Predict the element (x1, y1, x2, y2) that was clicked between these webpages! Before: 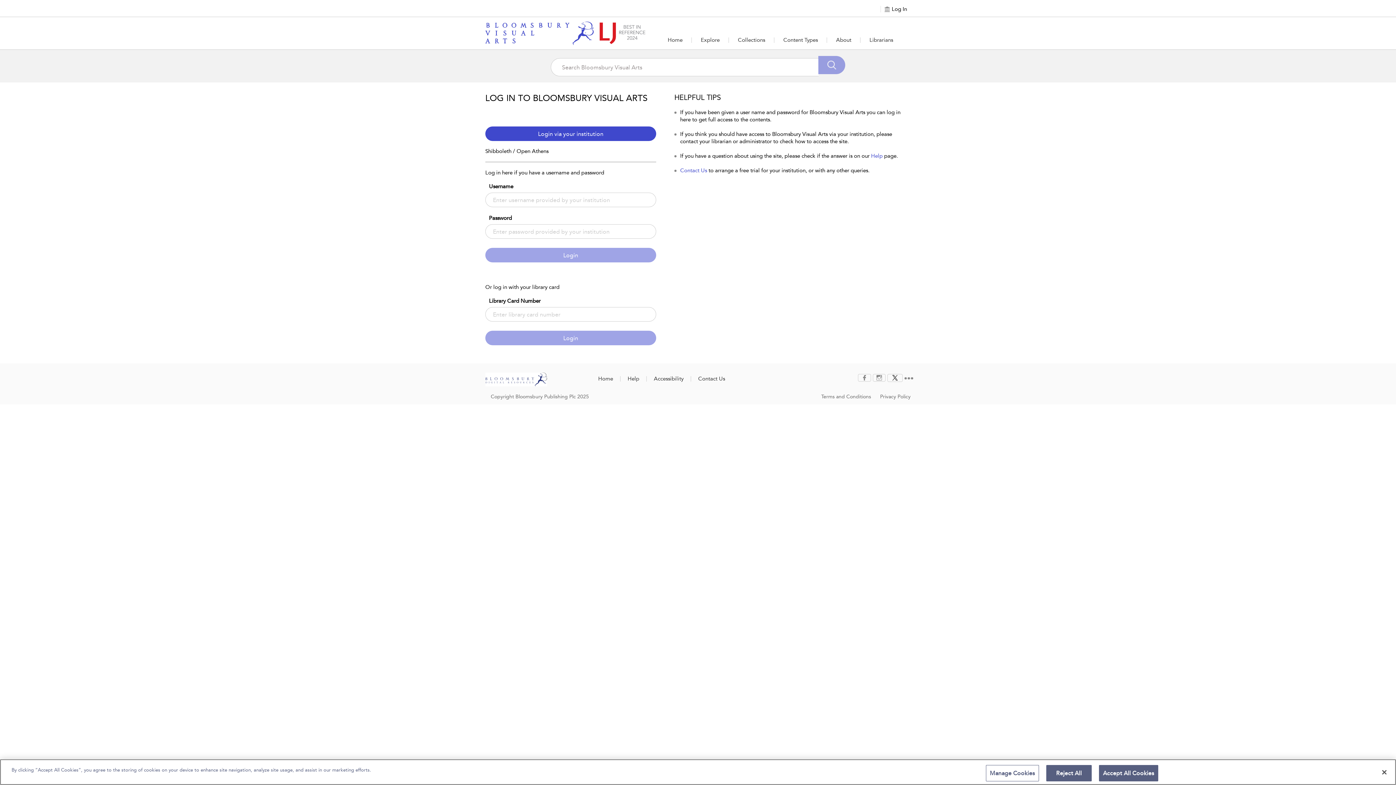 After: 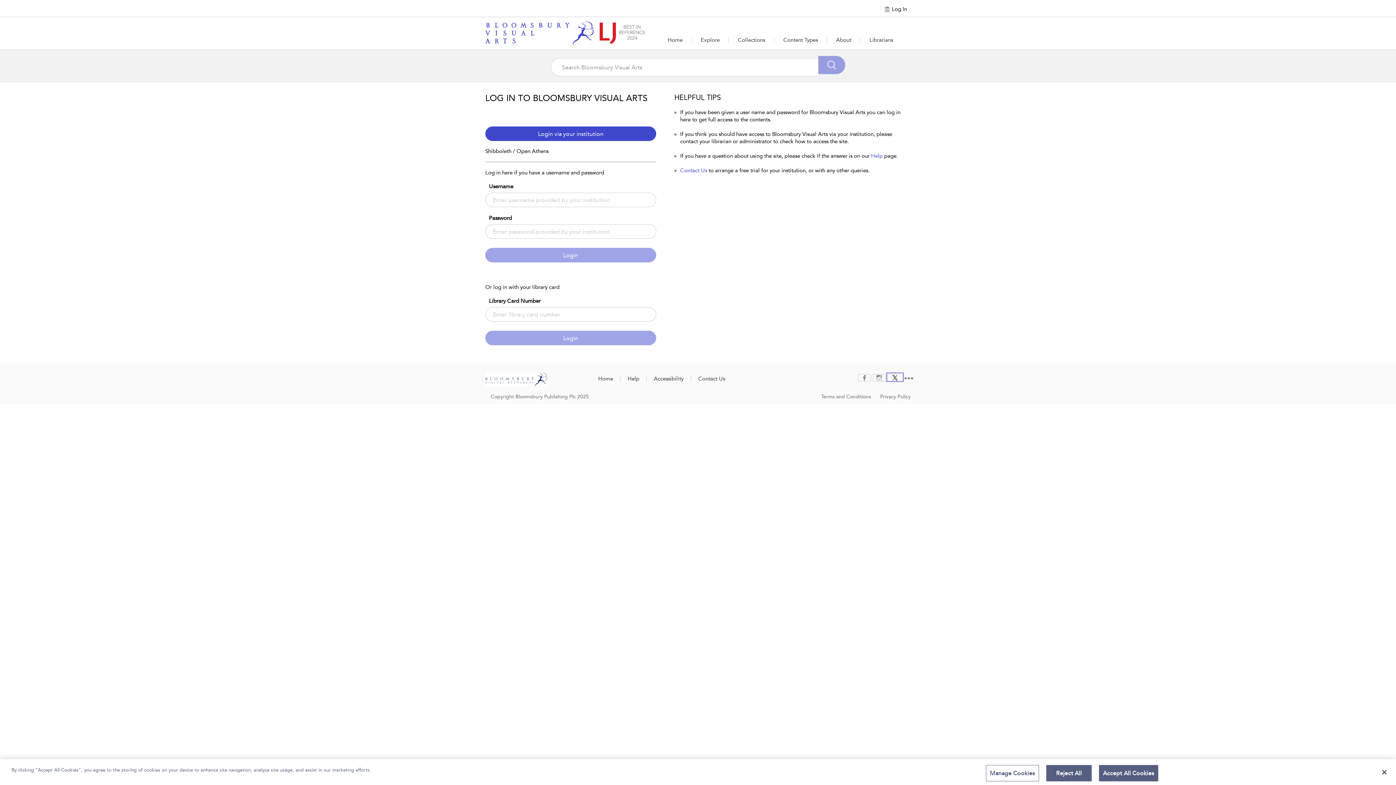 Action: bbox: (888, 374, 902, 380)